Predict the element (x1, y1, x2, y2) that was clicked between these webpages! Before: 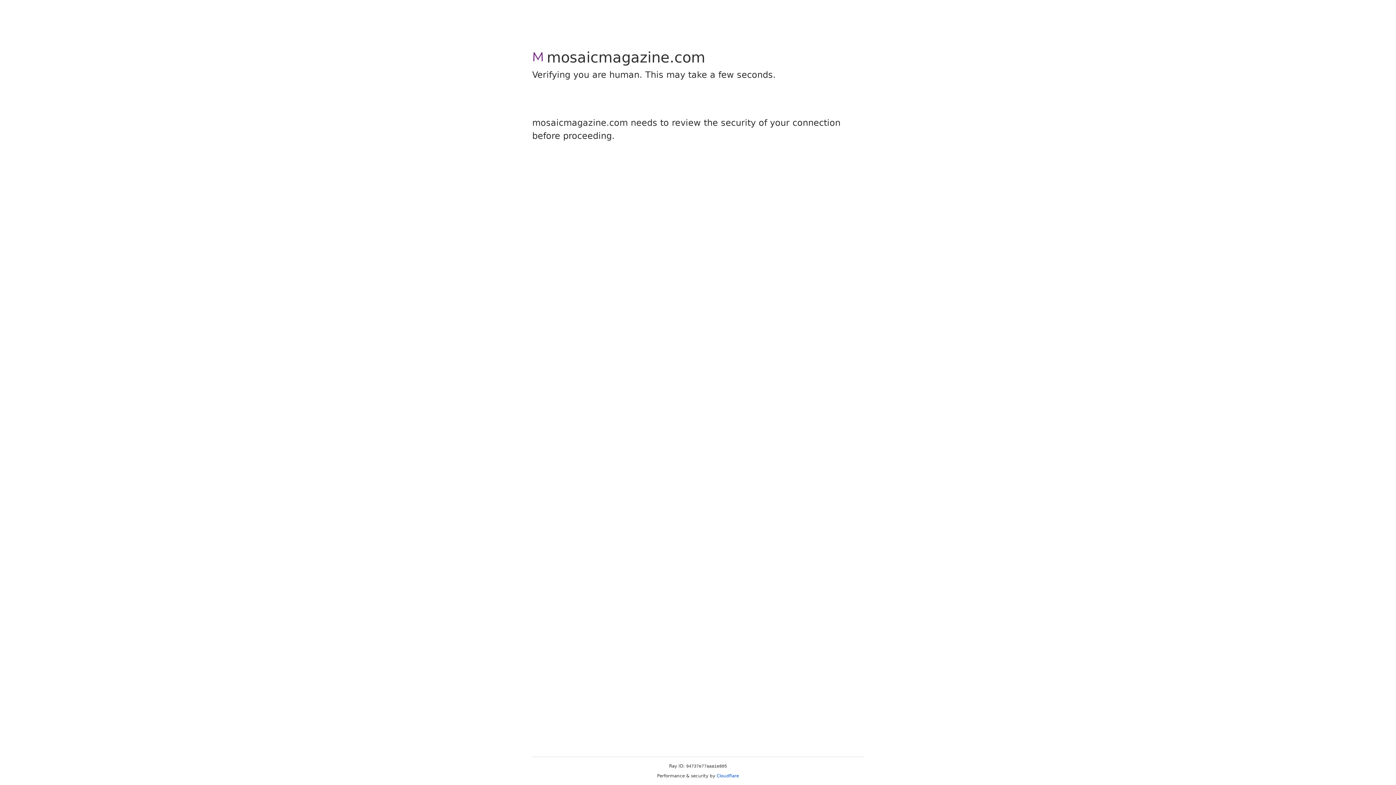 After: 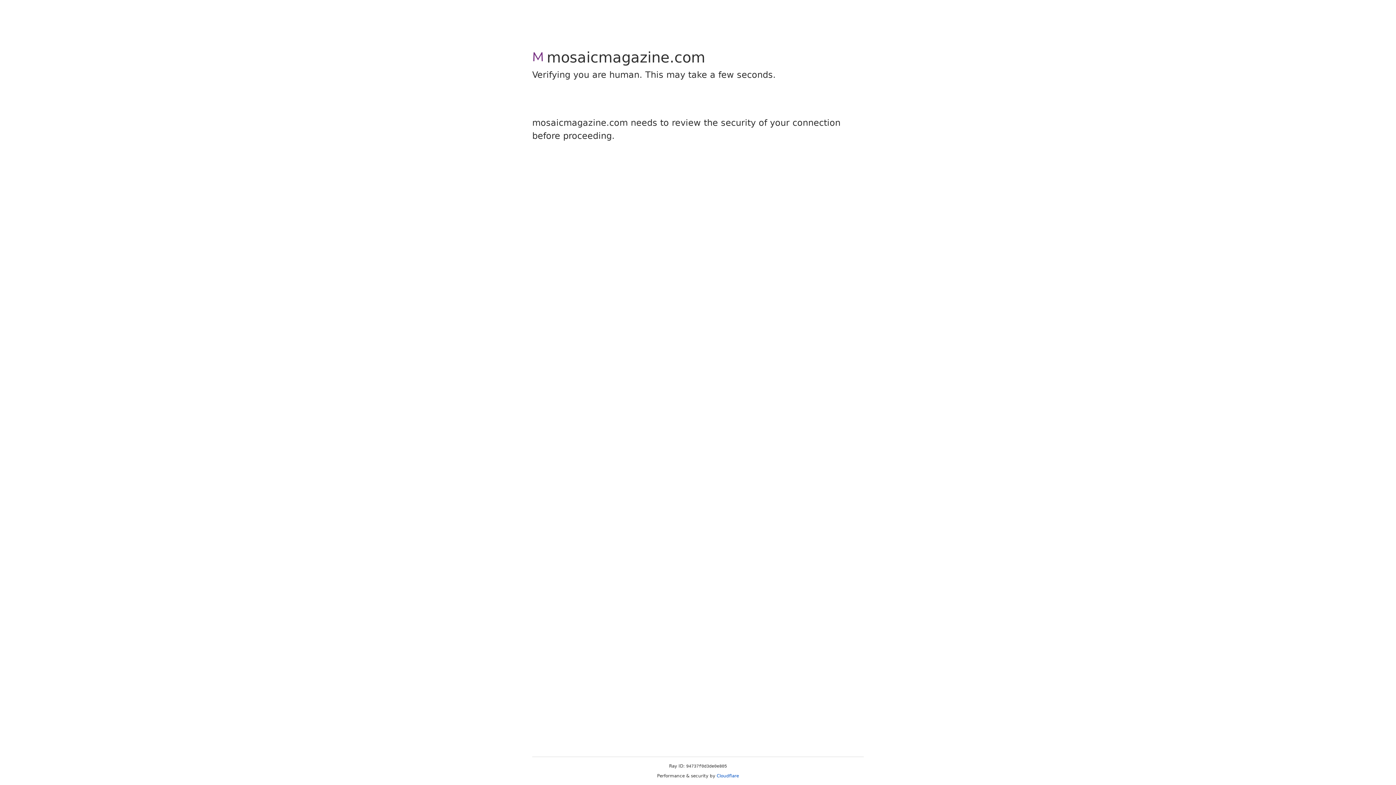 Action: bbox: (716, 773, 739, 778) label: Cloudflare